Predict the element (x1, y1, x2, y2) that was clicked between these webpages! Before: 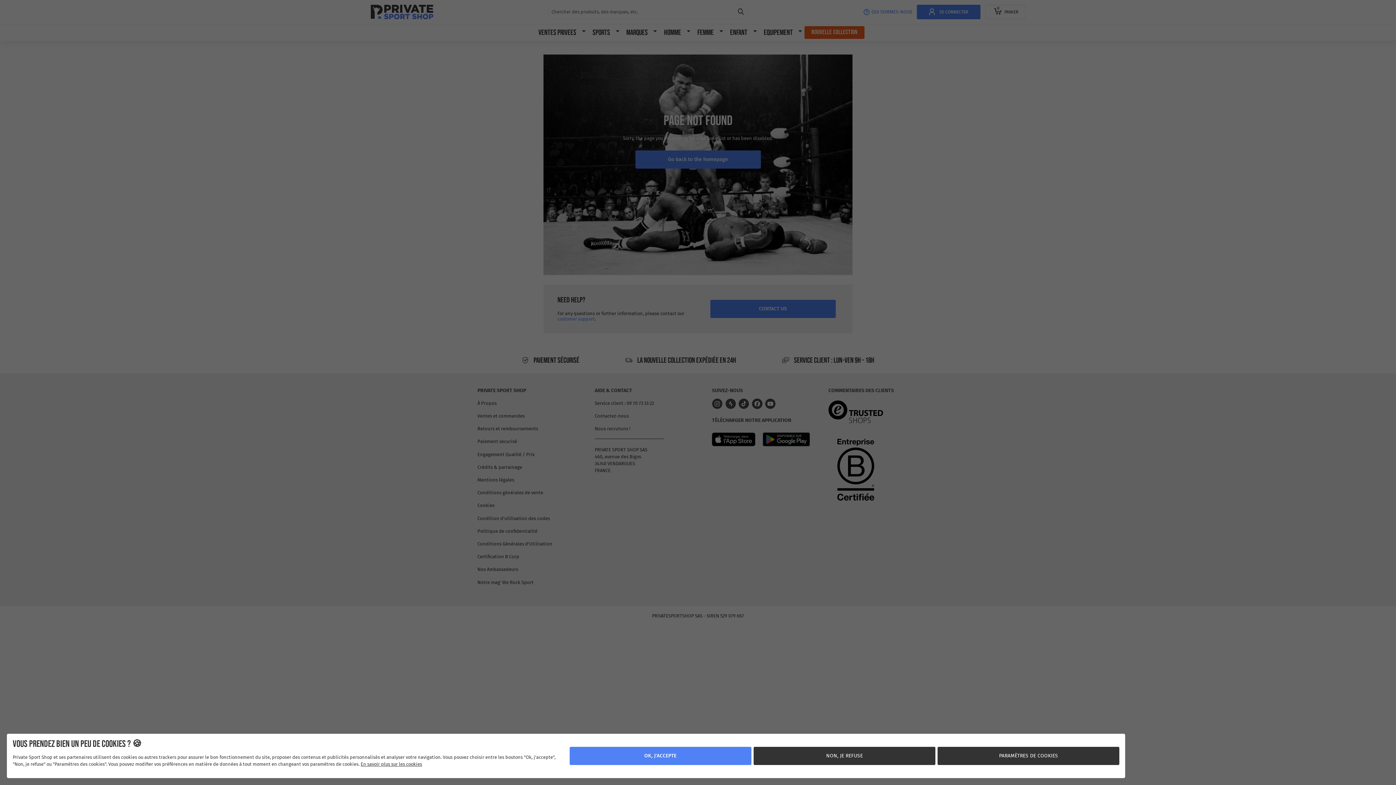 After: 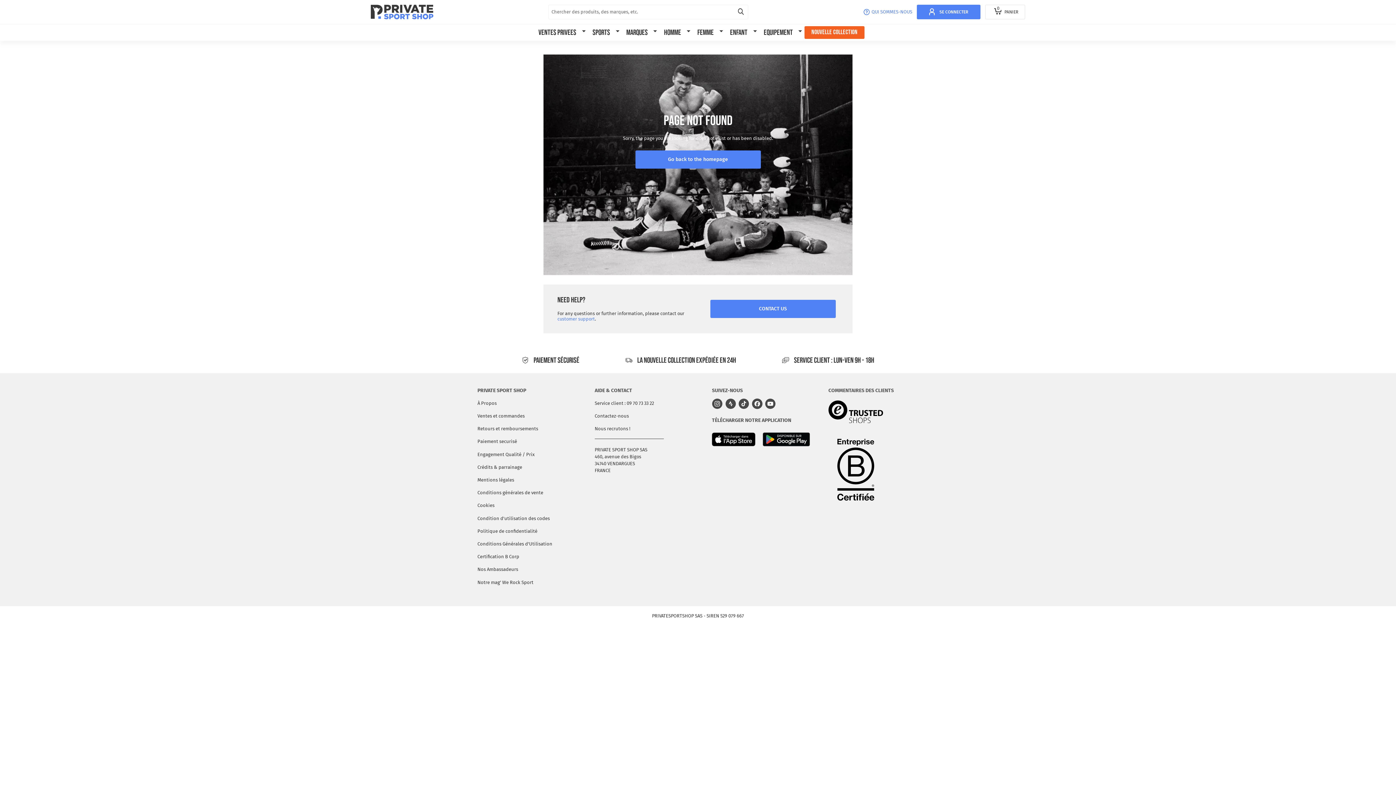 Action: bbox: (757, 747, 940, 765) label: NON, JE REFUSE